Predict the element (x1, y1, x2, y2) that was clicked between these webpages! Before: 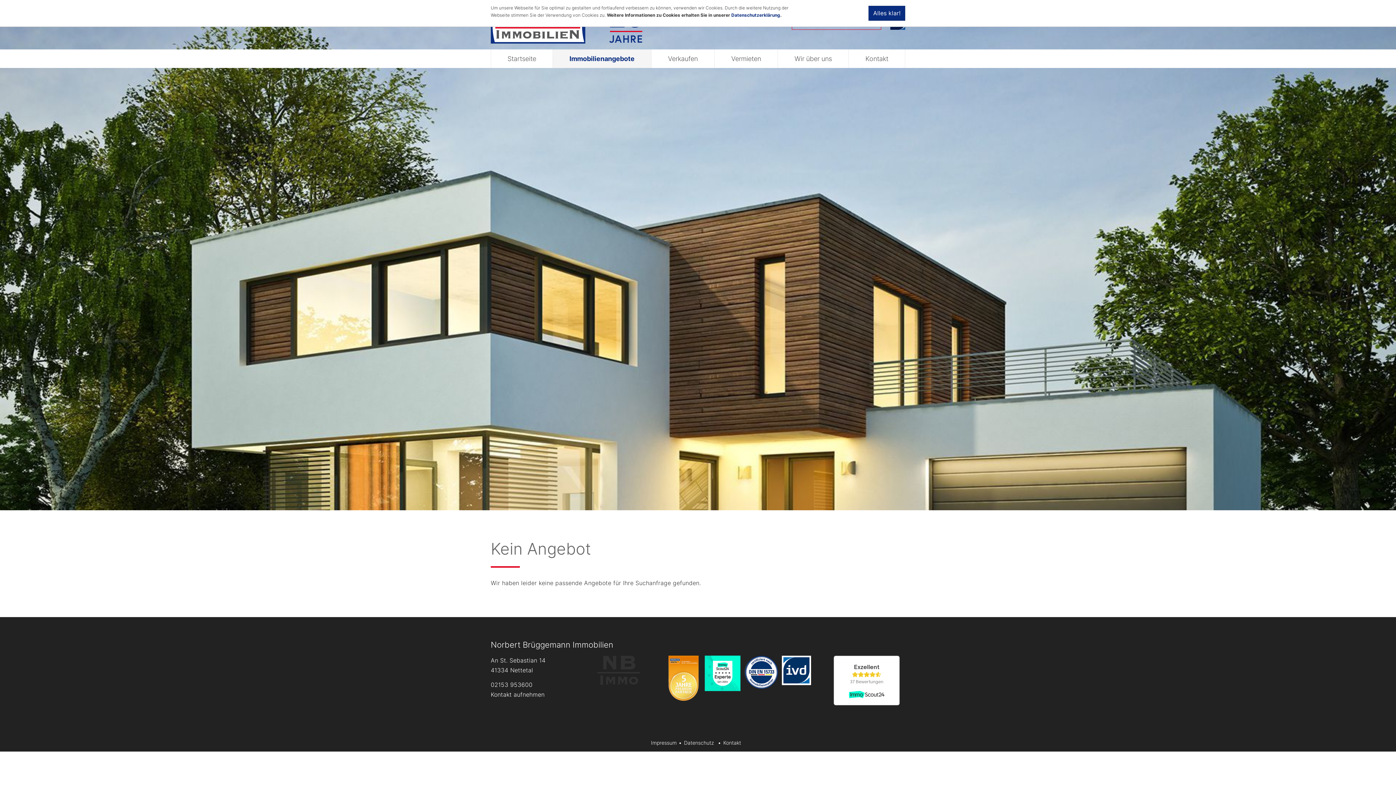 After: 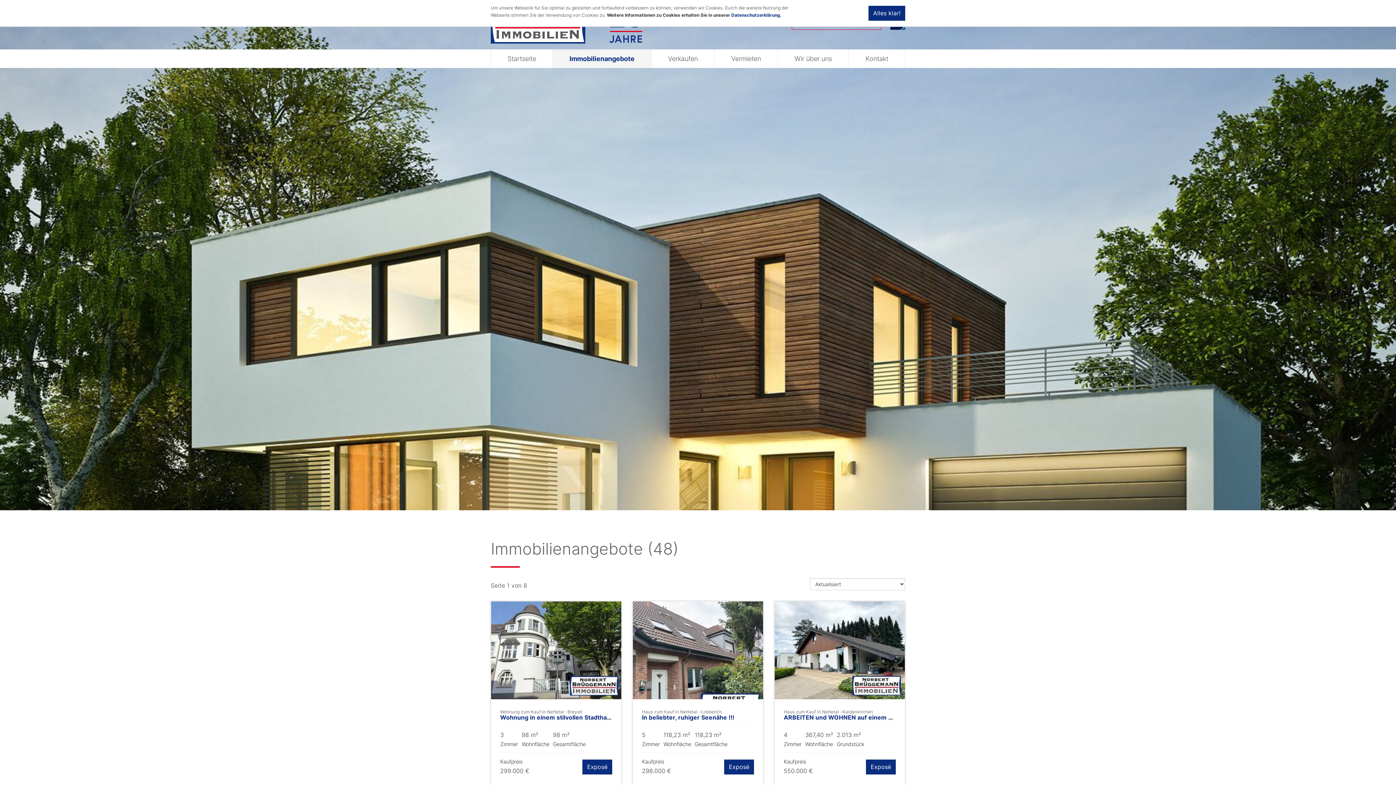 Action: bbox: (552, 49, 651, 68) label: Immobilienangebote